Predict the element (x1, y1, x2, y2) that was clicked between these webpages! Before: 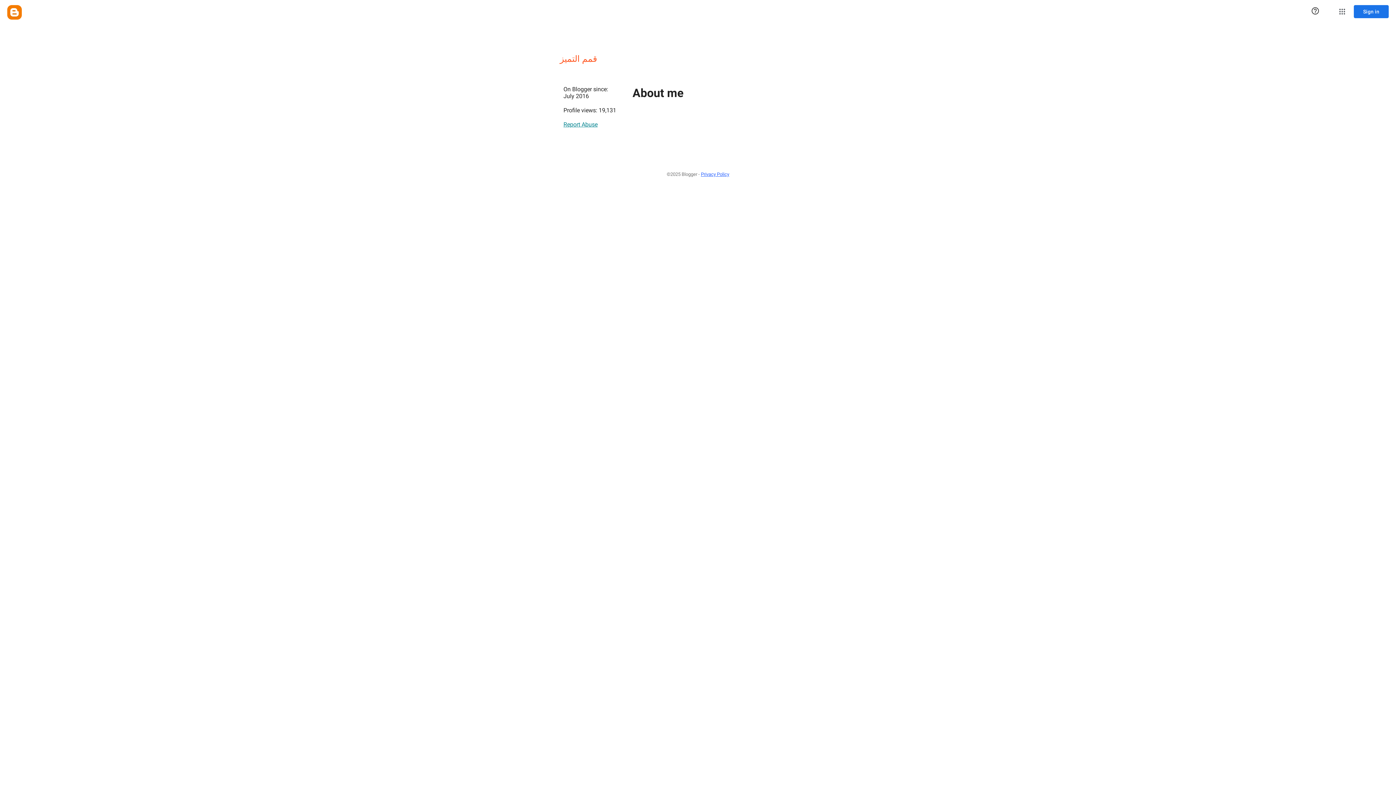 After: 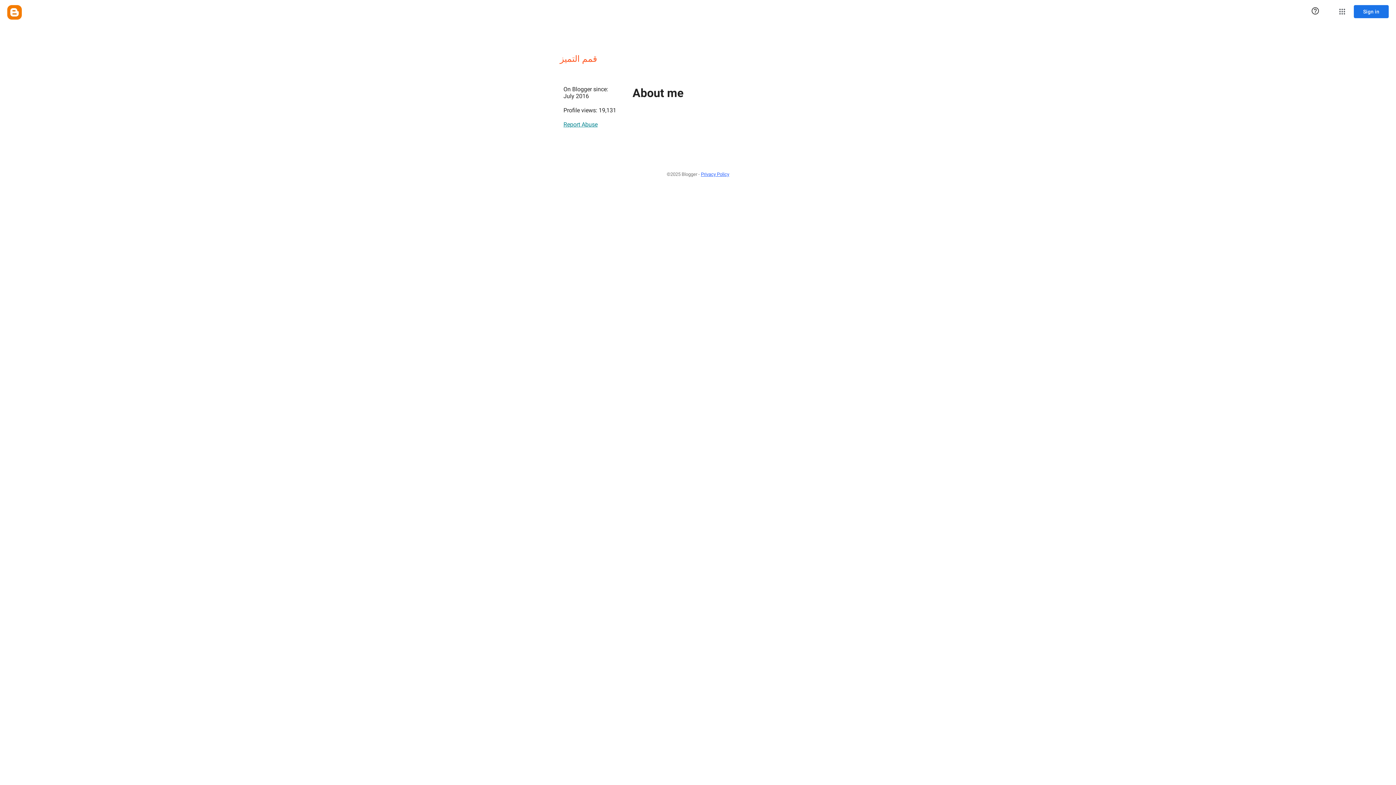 Action: bbox: (701, 168, 729, 180) label: Privacy Policy